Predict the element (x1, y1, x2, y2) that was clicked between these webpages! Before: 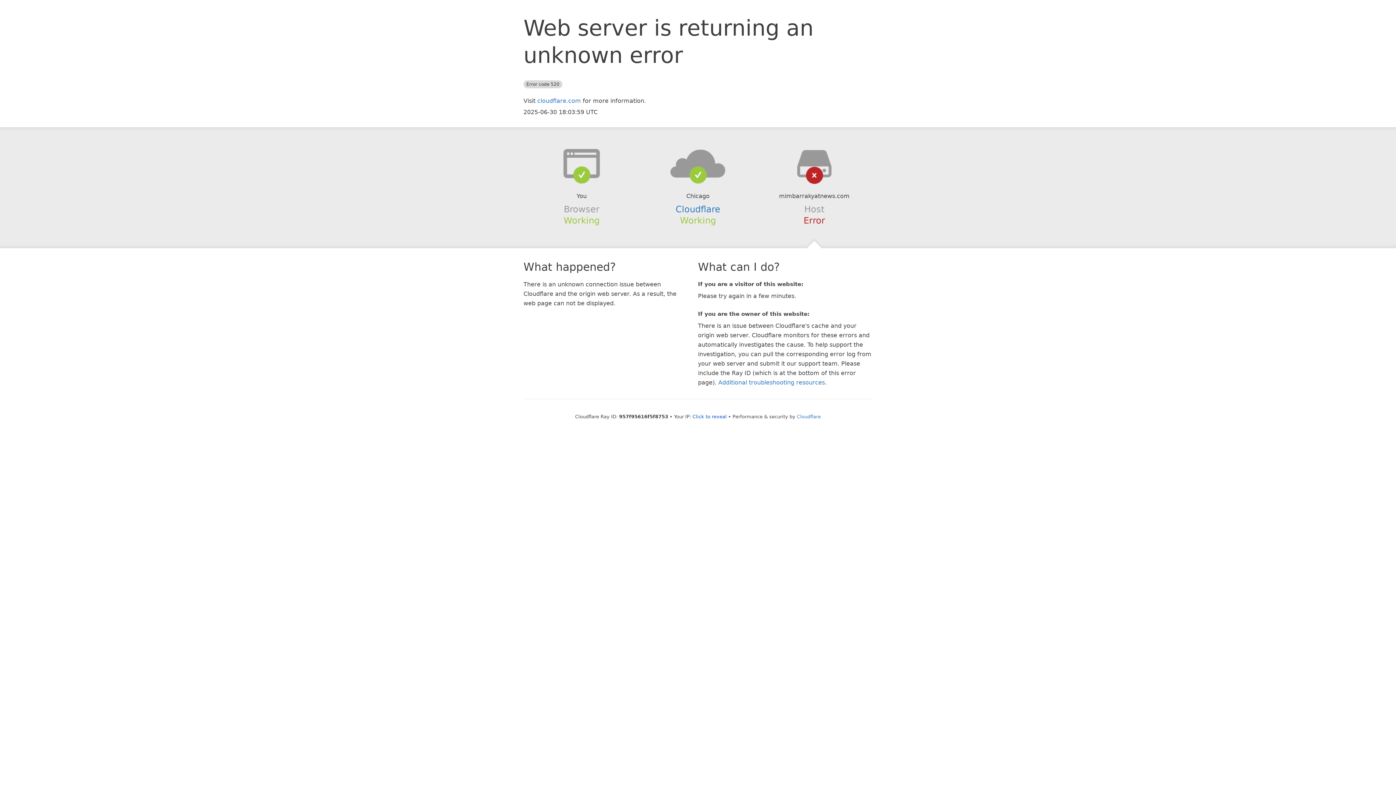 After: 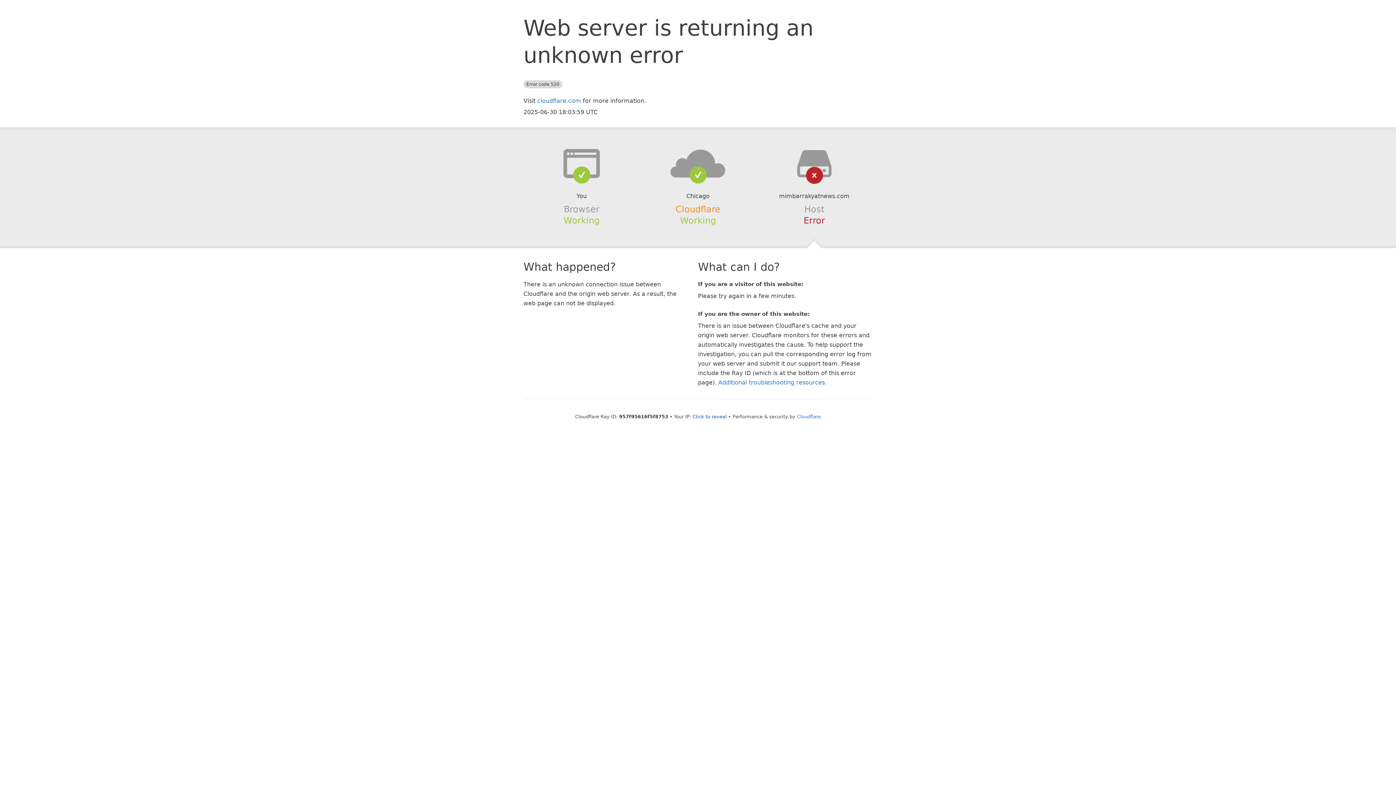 Action: label: Cloudflare bbox: (675, 204, 720, 214)